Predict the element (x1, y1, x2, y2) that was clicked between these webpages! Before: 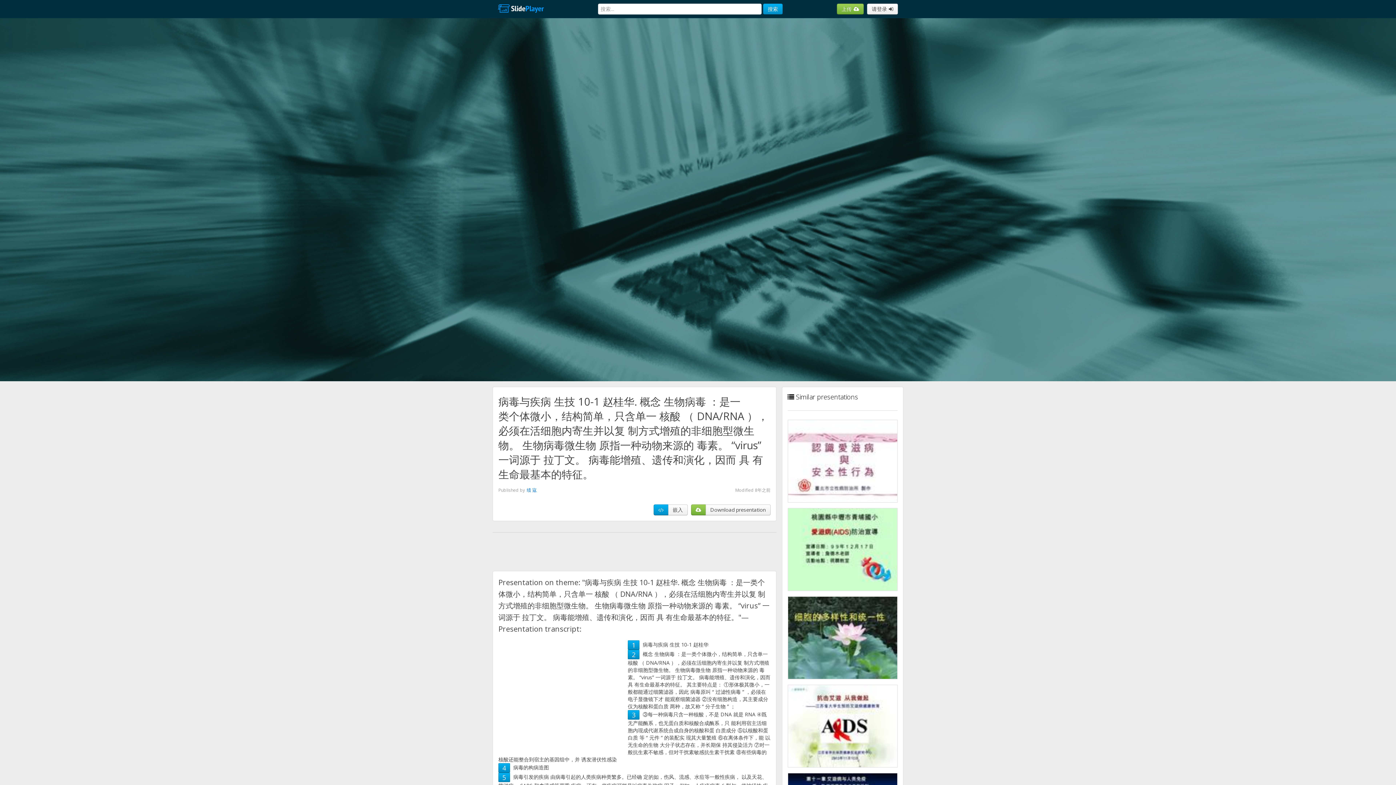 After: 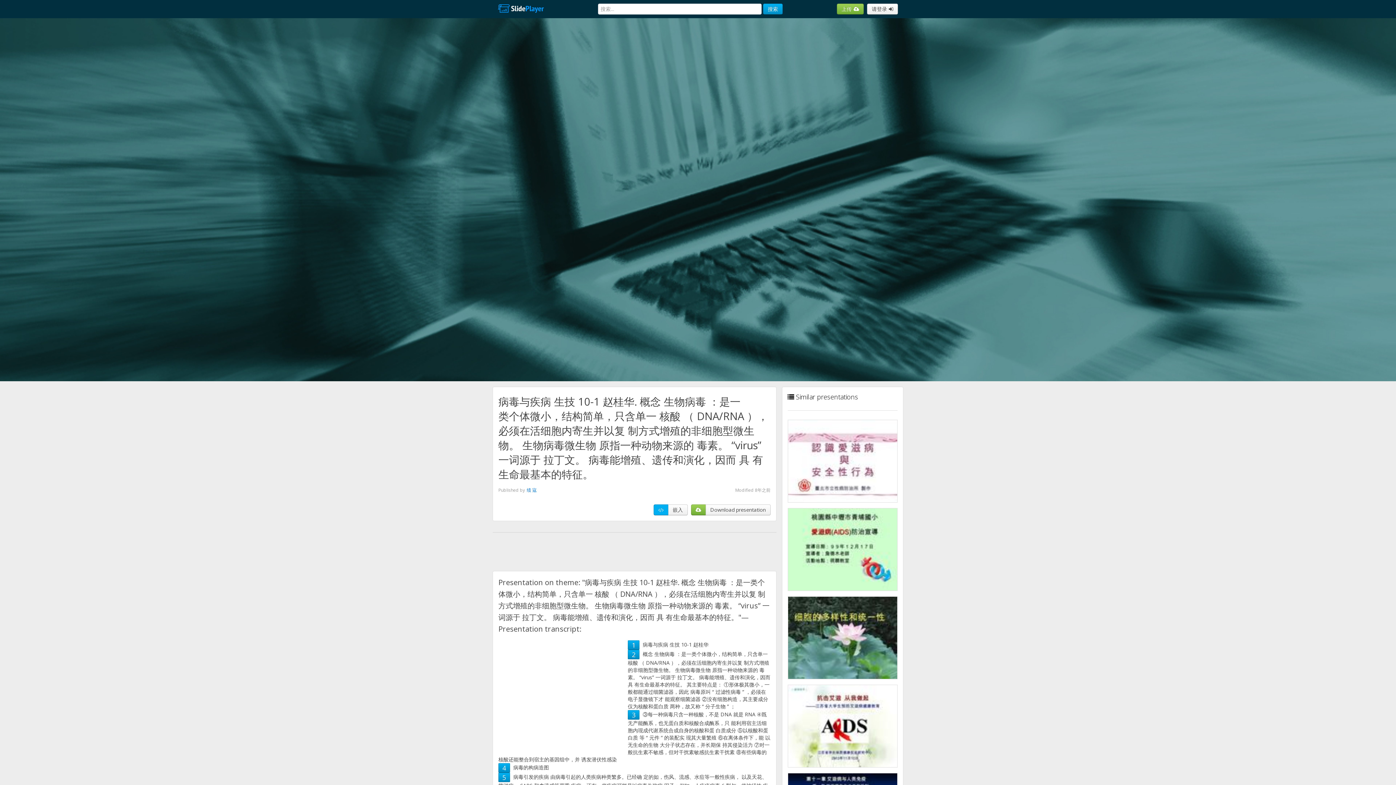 Action: bbox: (653, 504, 668, 515)